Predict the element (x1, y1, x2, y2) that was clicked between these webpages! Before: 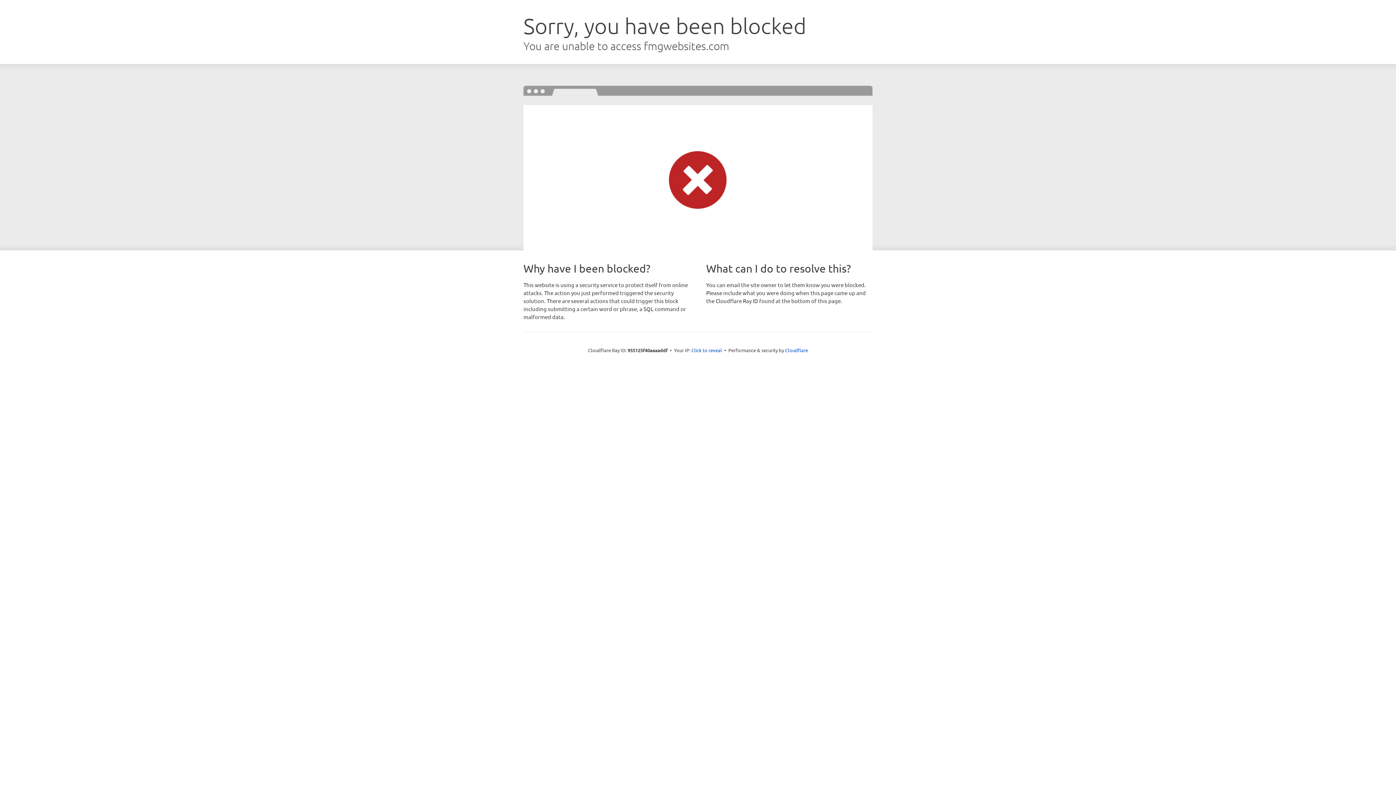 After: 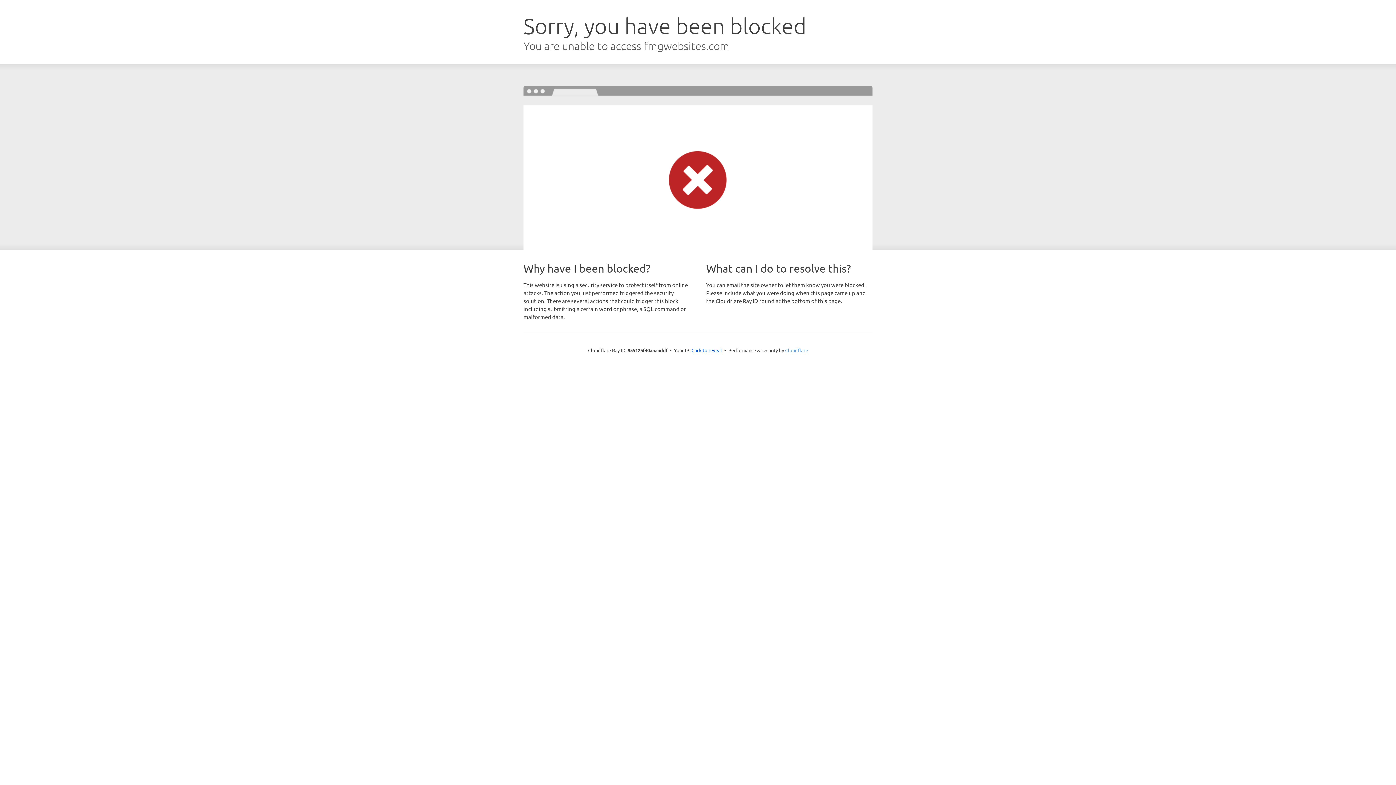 Action: bbox: (785, 347, 808, 353) label: Cloudflare